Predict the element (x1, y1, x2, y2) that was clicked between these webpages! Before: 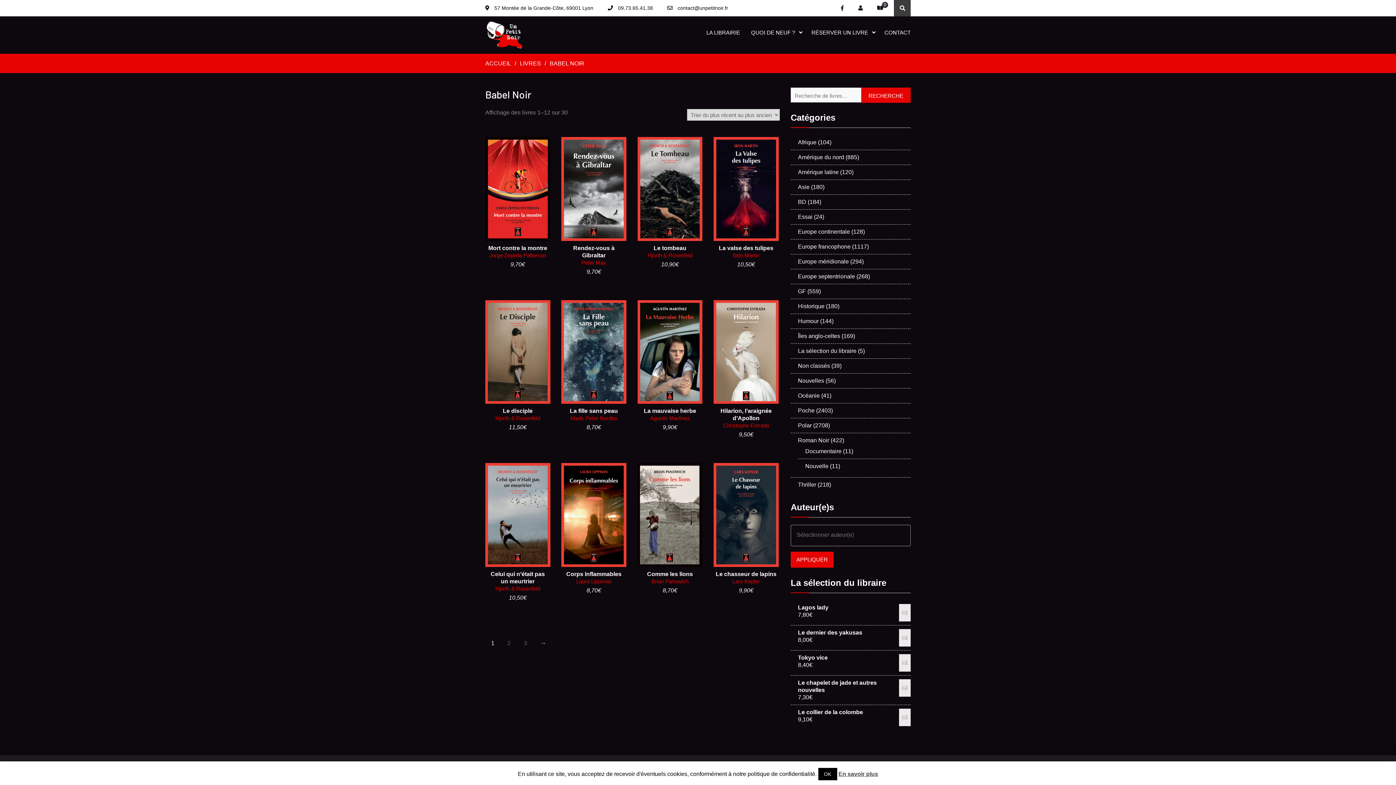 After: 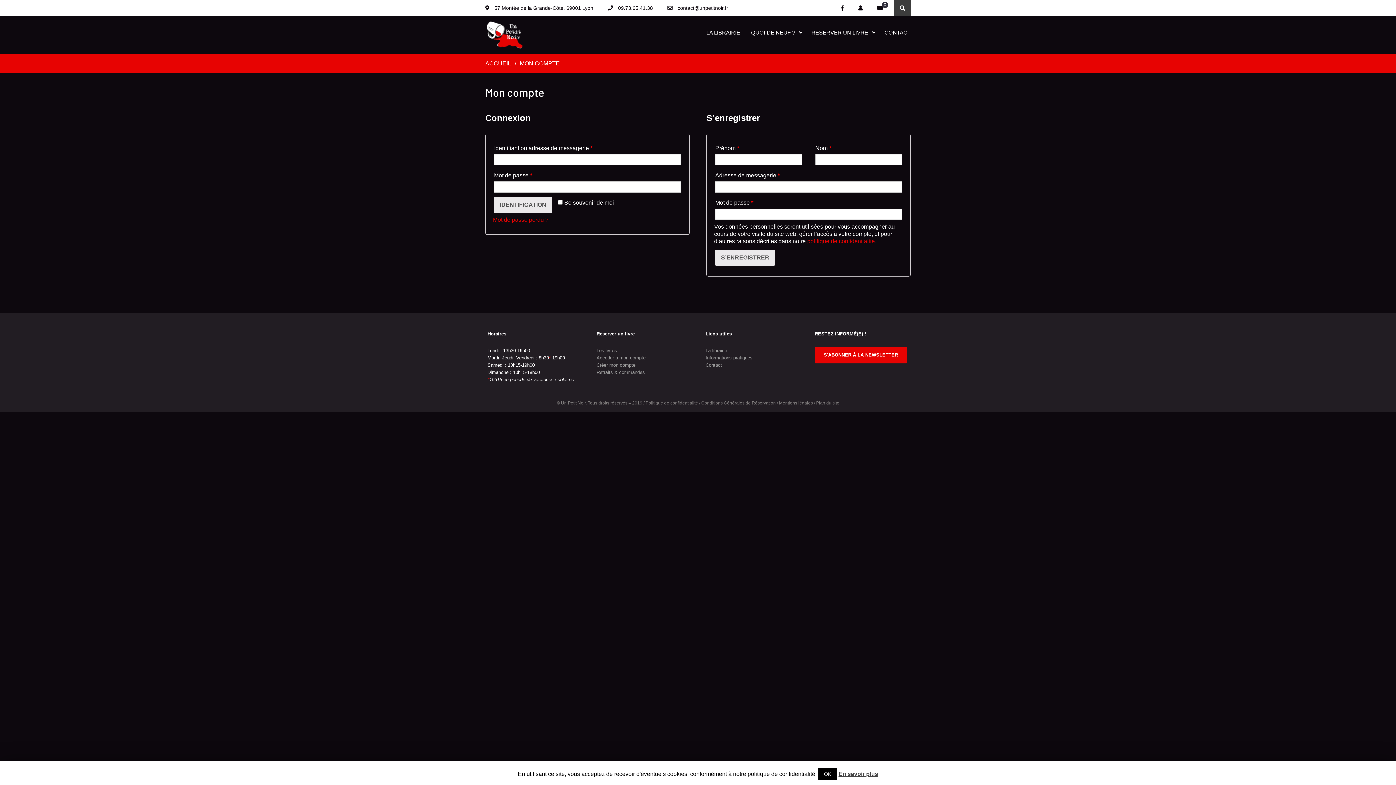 Action: bbox: (858, 5, 862, 10)